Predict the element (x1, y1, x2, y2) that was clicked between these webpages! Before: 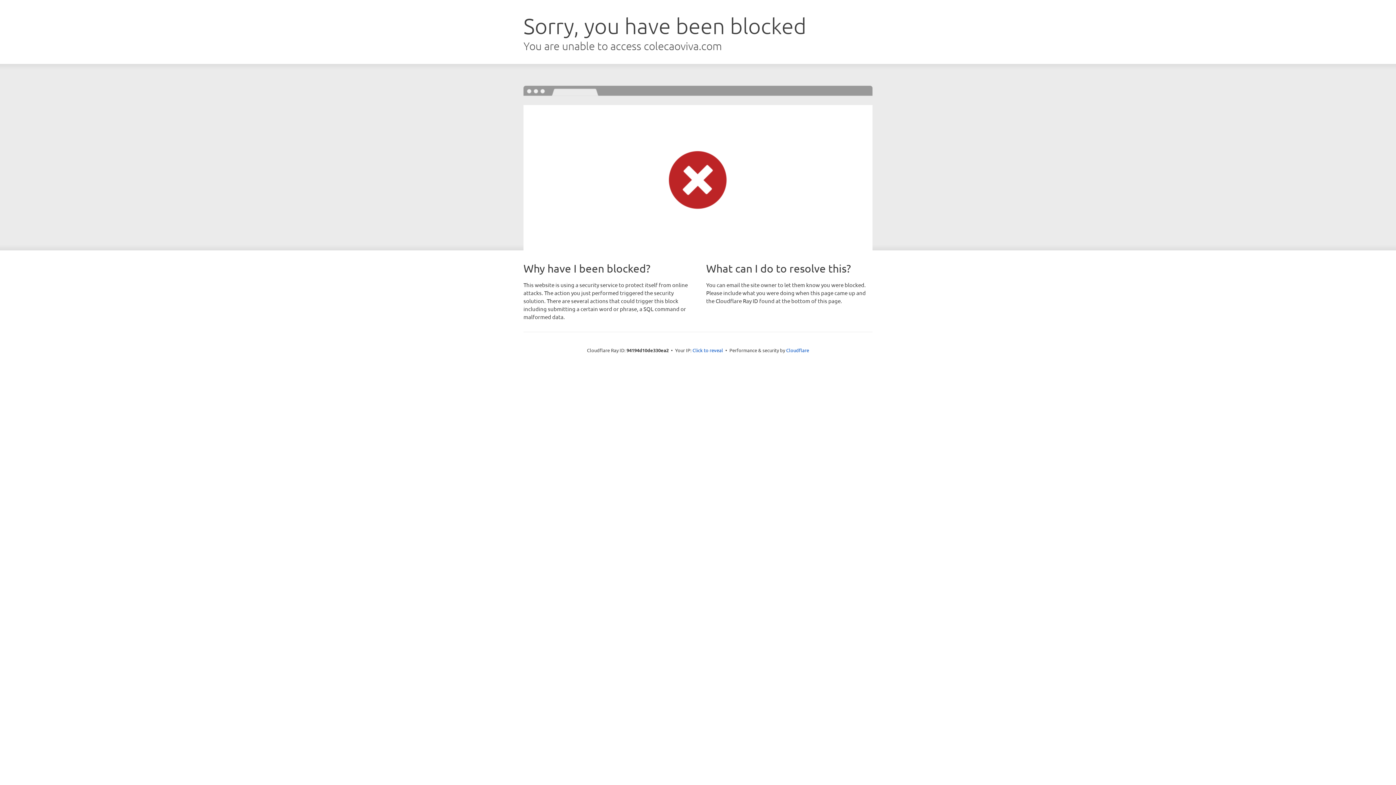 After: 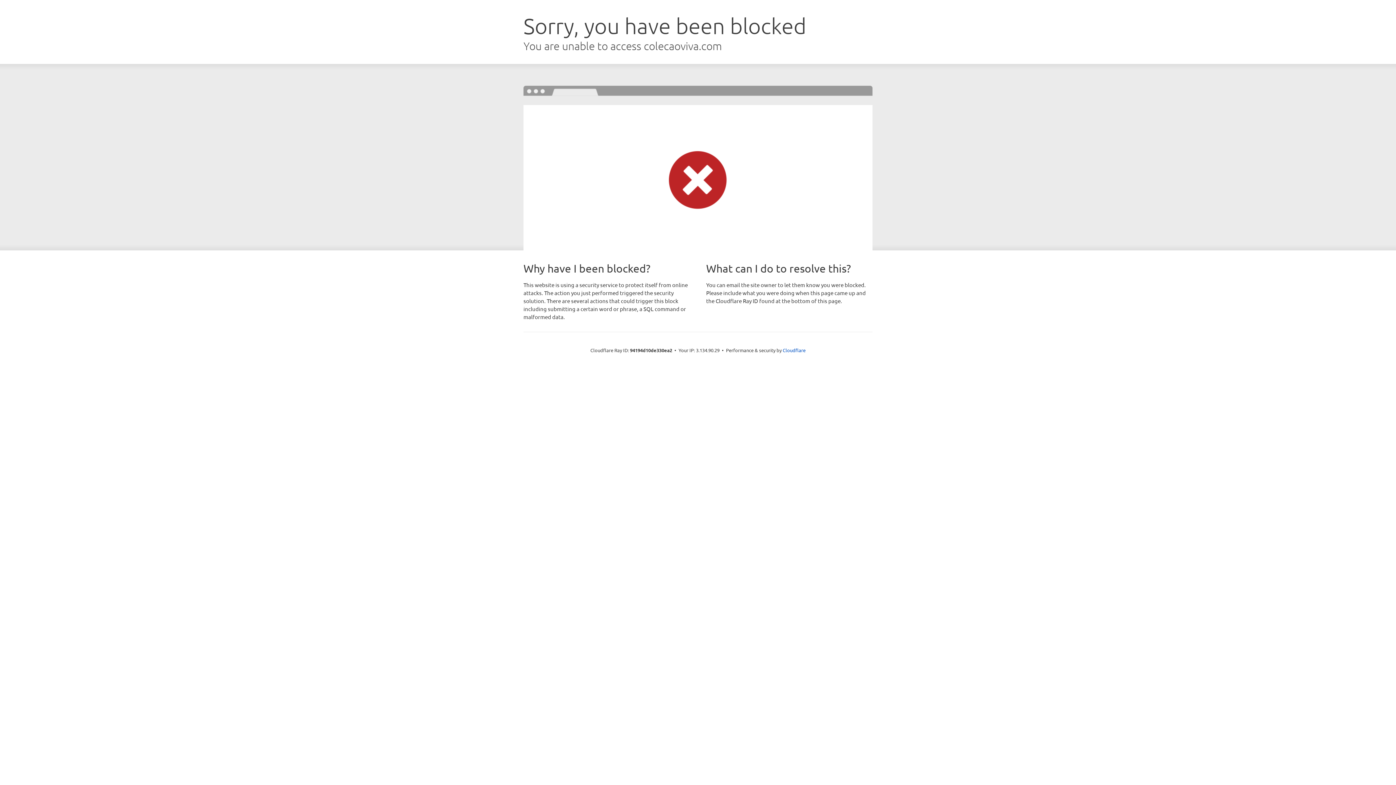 Action: label: Click to reveal bbox: (692, 346, 723, 353)